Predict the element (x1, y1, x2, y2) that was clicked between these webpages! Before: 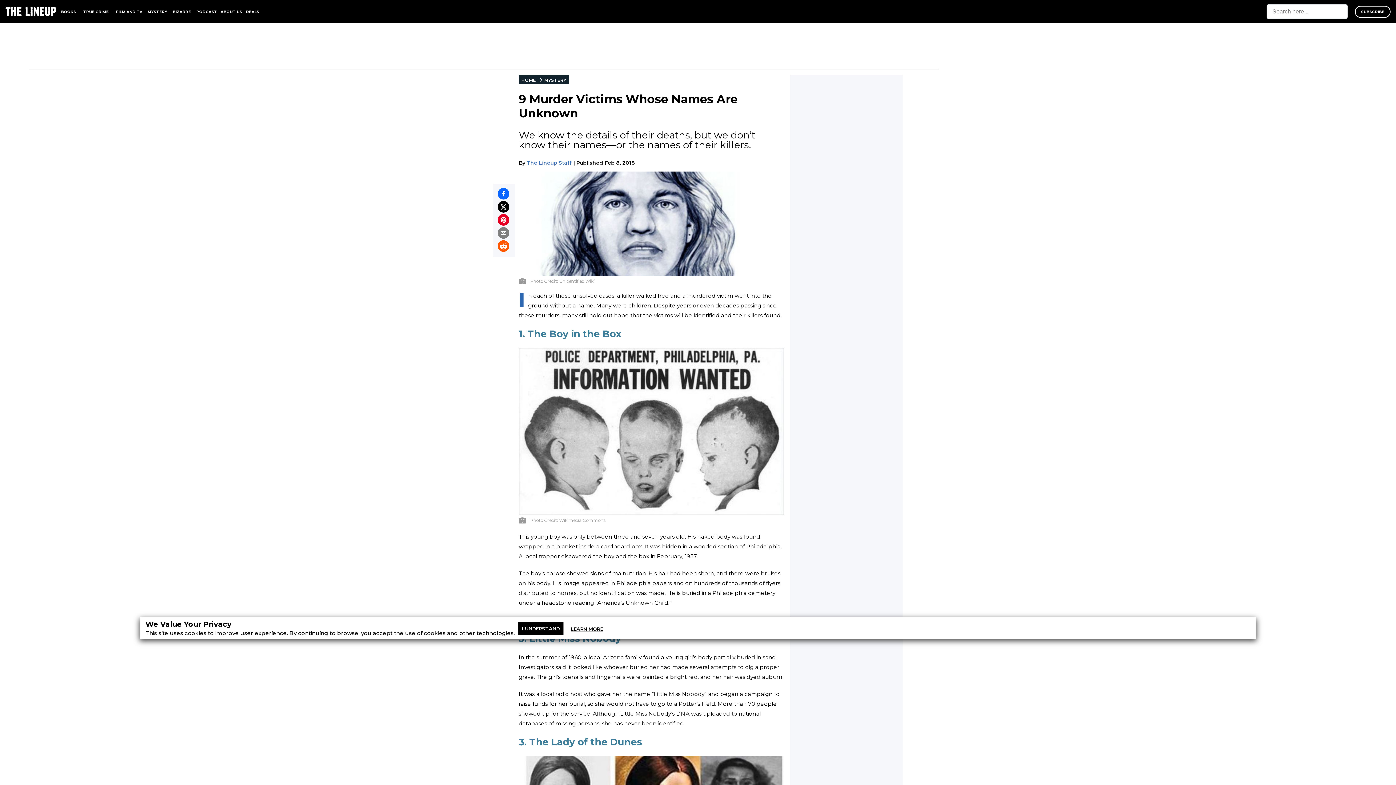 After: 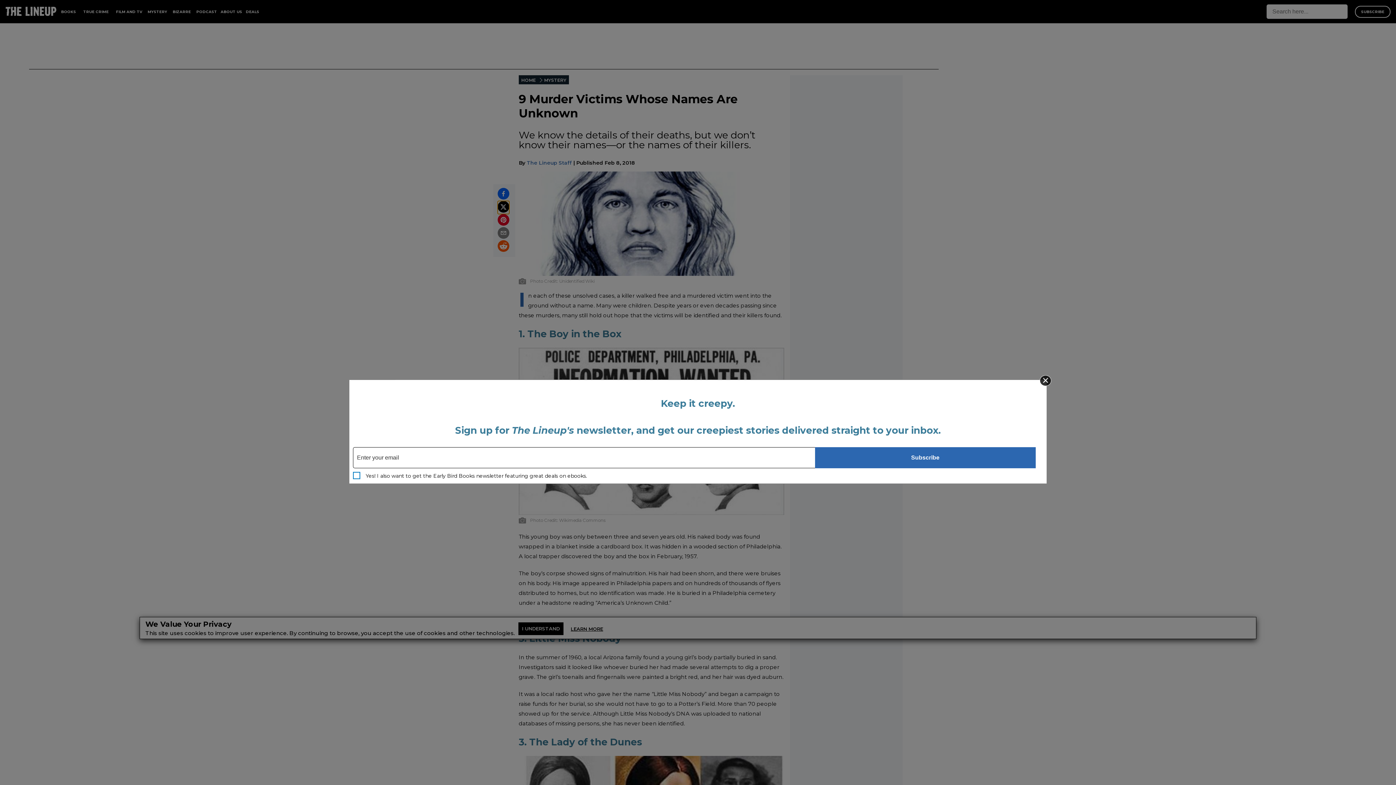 Action: bbox: (497, 201, 509, 214)